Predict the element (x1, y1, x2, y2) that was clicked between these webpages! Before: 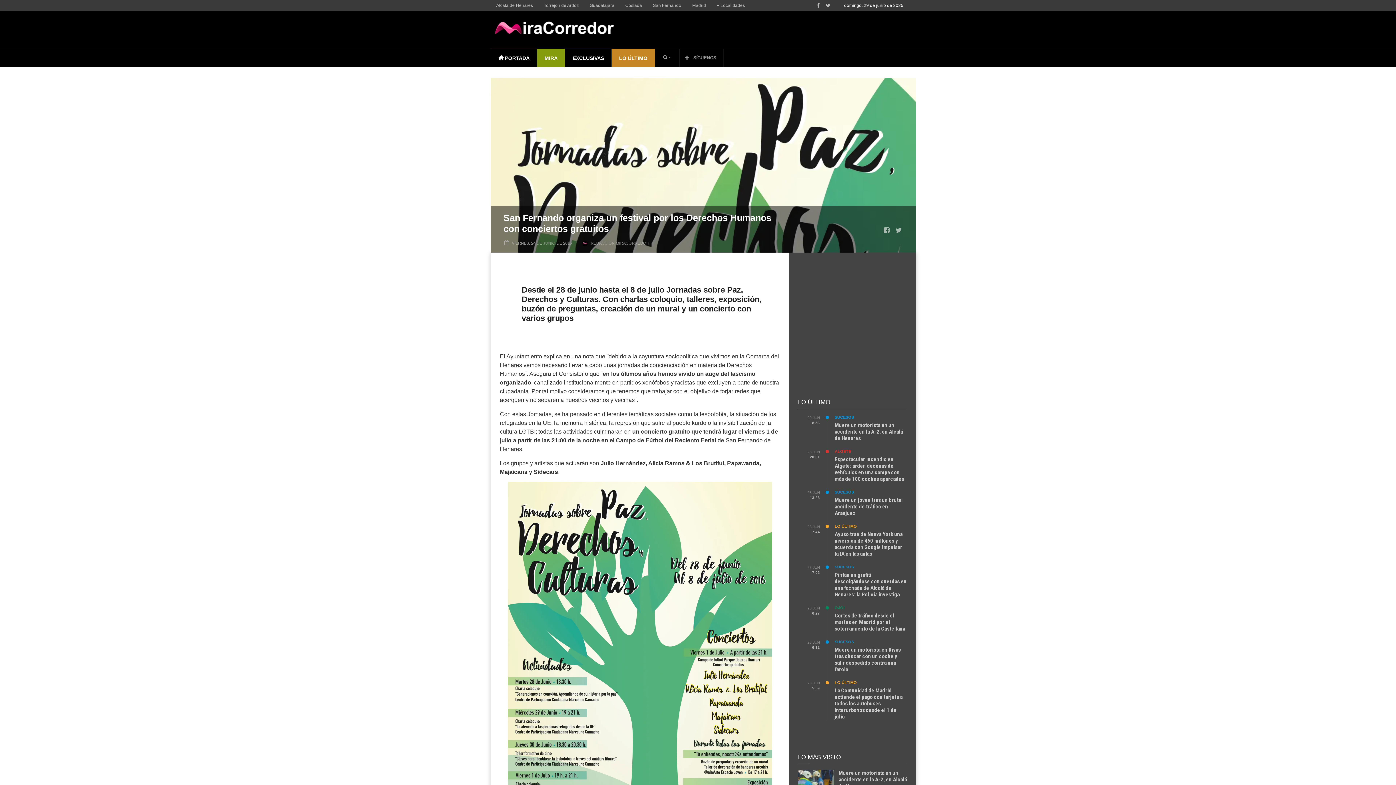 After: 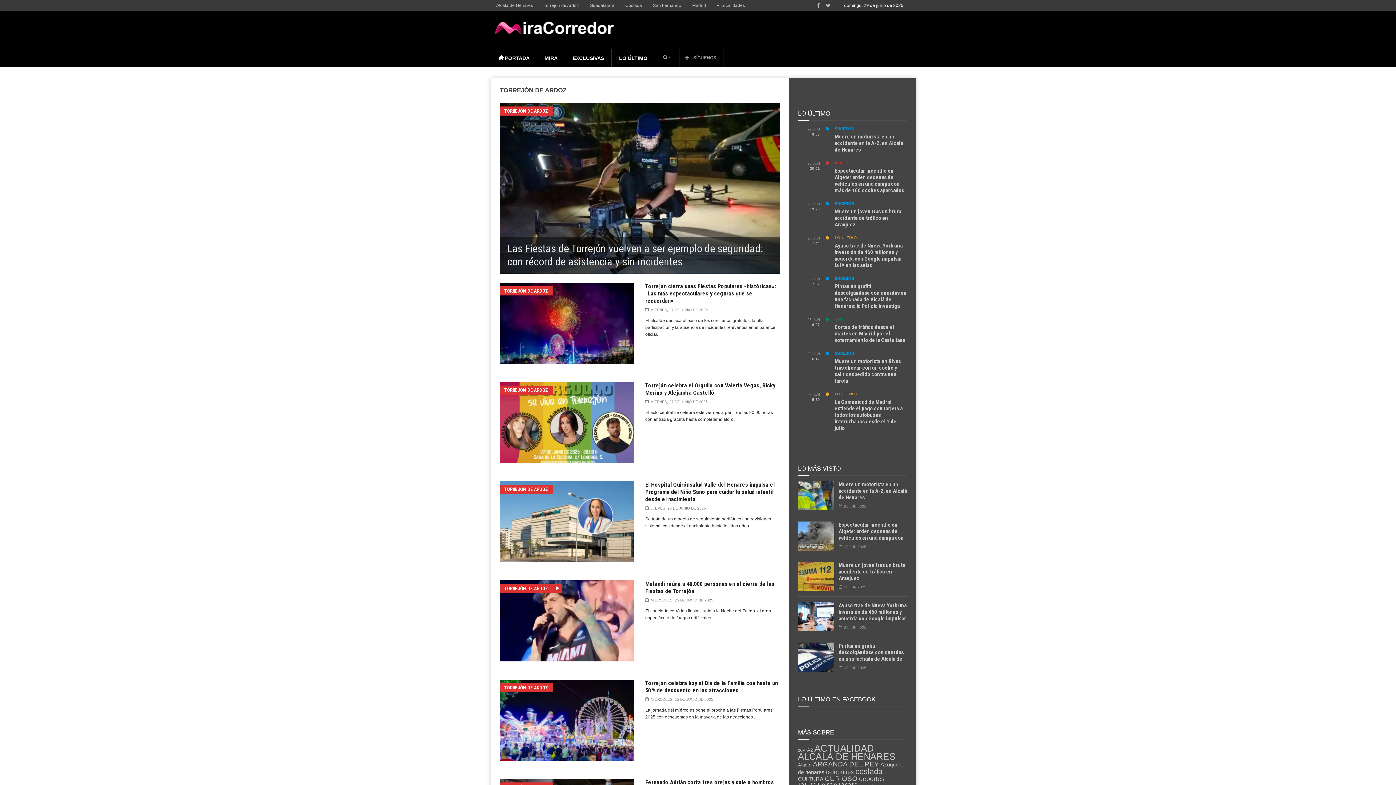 Action: label: Torrejón de Ardoz bbox: (538, 0, 584, 10)